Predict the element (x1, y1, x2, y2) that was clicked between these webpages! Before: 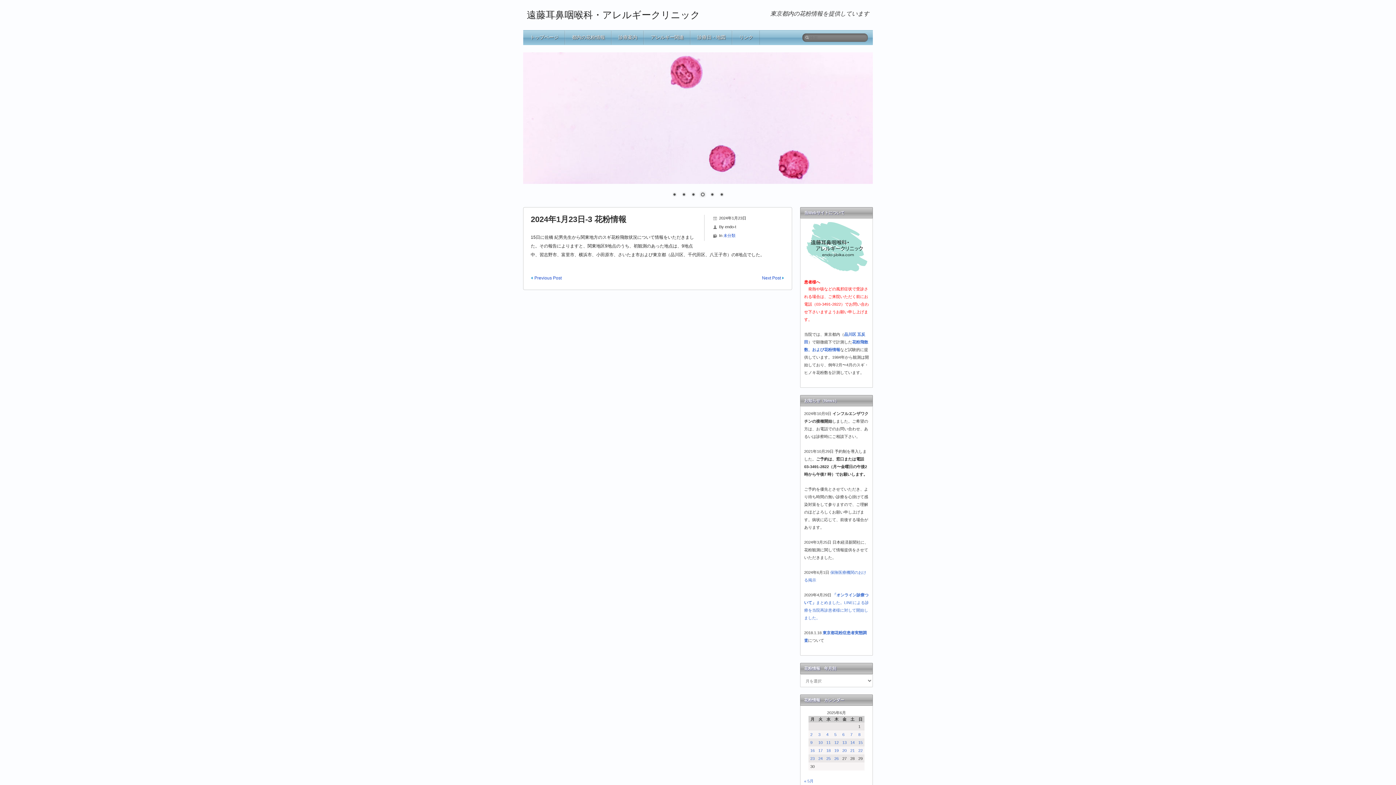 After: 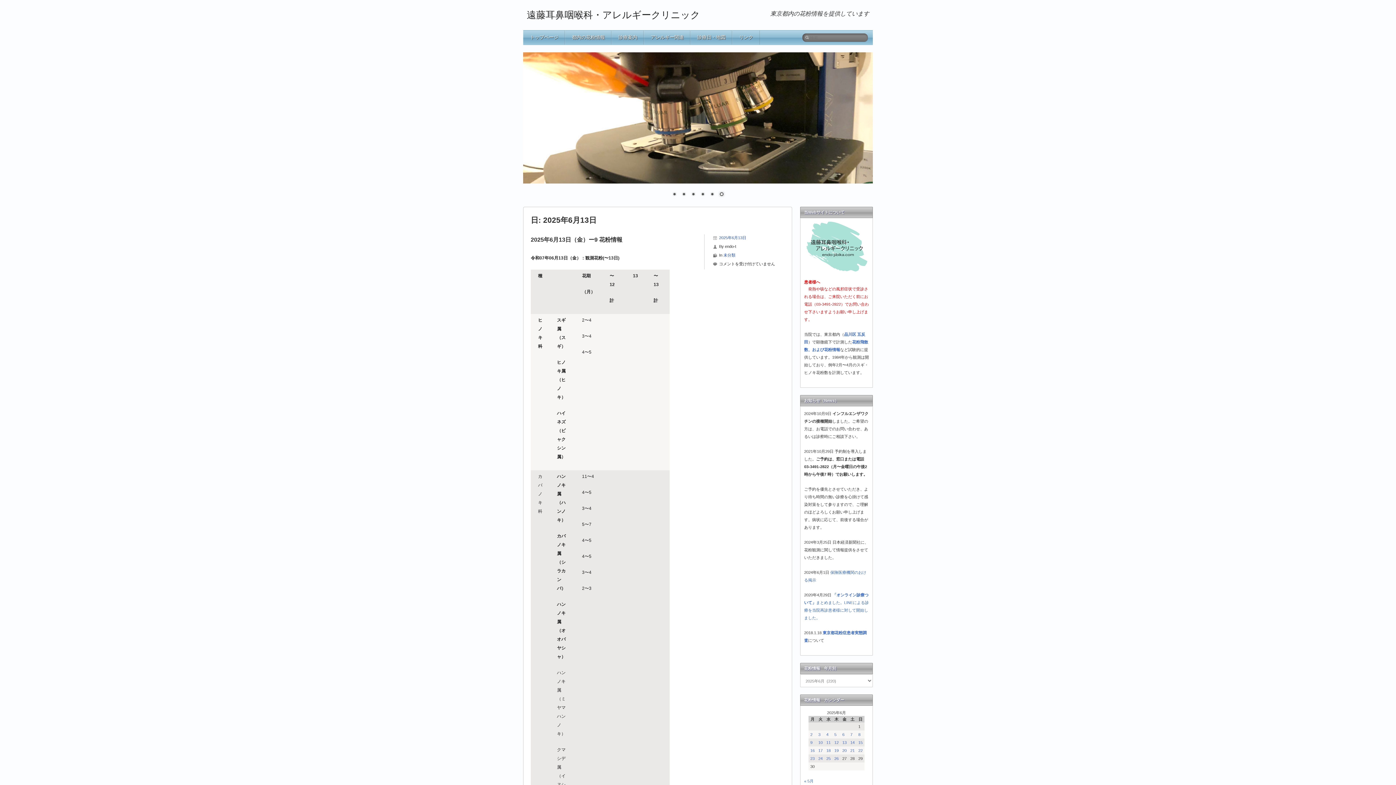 Action: label: 2025年6月13日 に投稿を公開 bbox: (842, 740, 846, 745)